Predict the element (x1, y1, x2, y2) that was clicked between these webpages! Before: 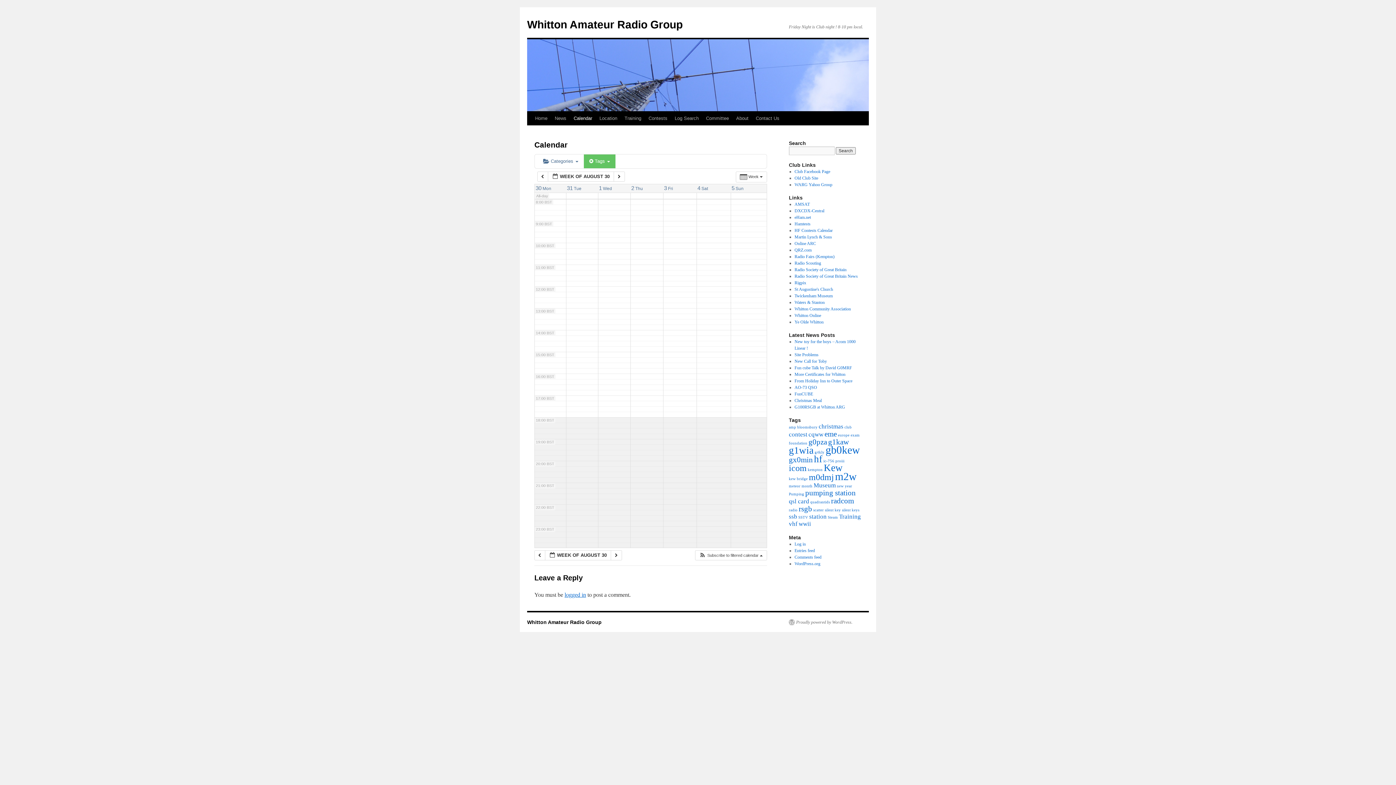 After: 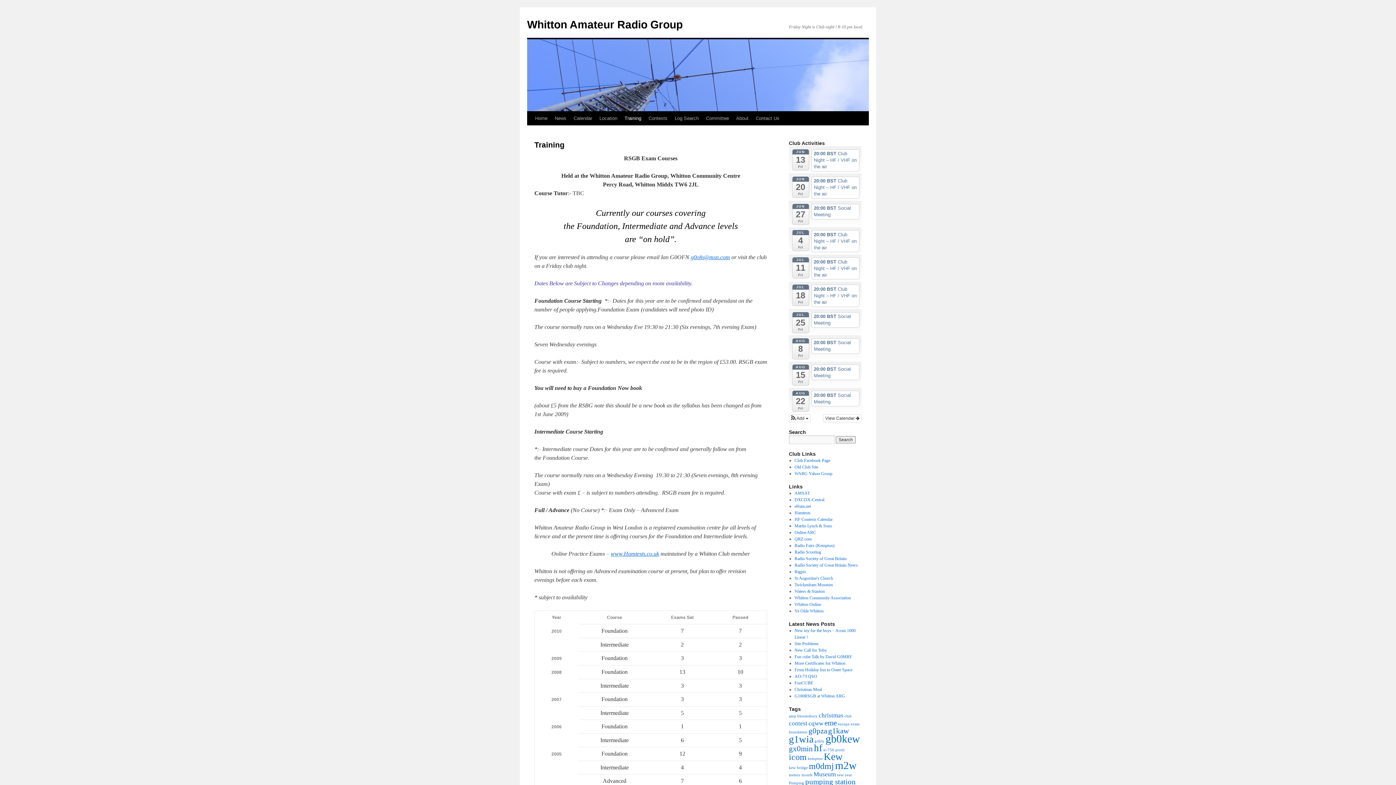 Action: bbox: (621, 111, 645, 125) label: Training